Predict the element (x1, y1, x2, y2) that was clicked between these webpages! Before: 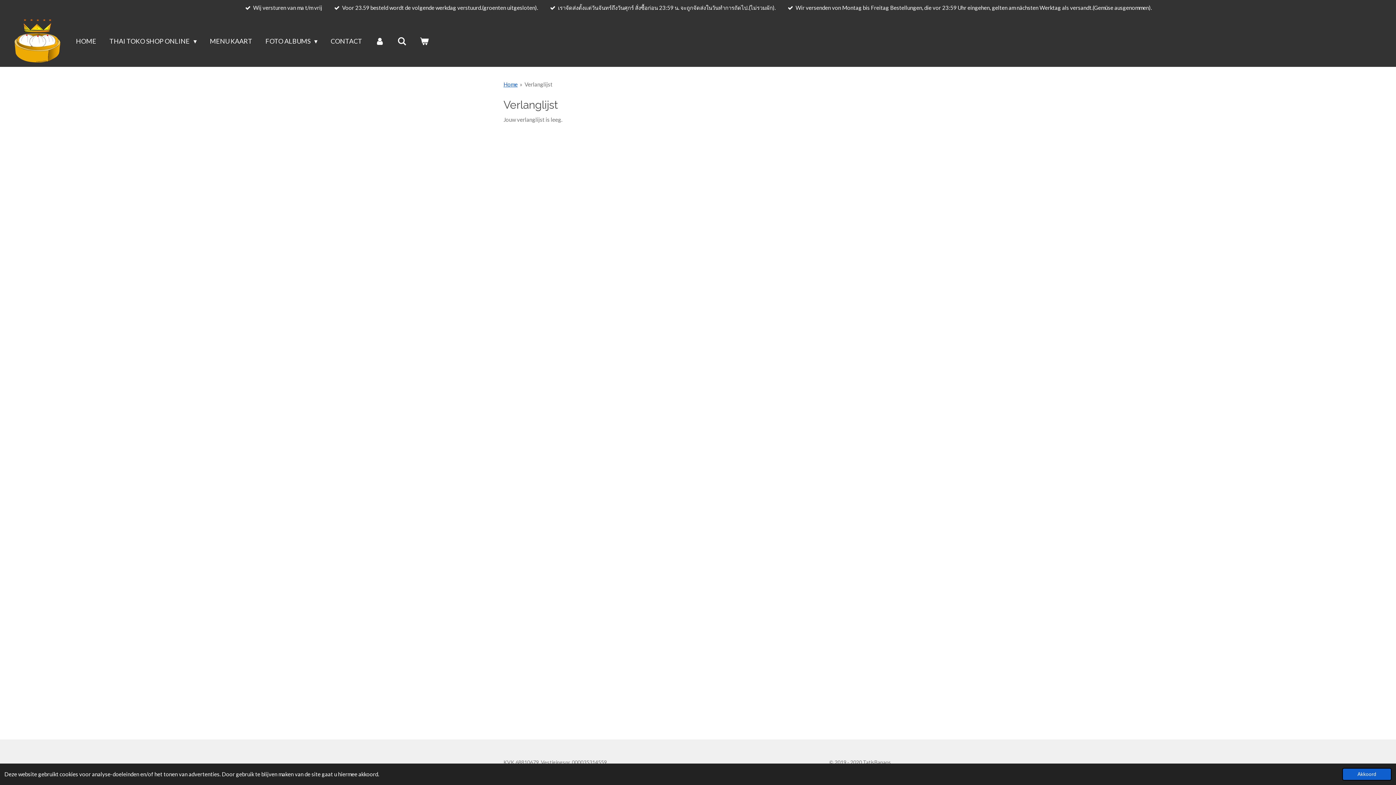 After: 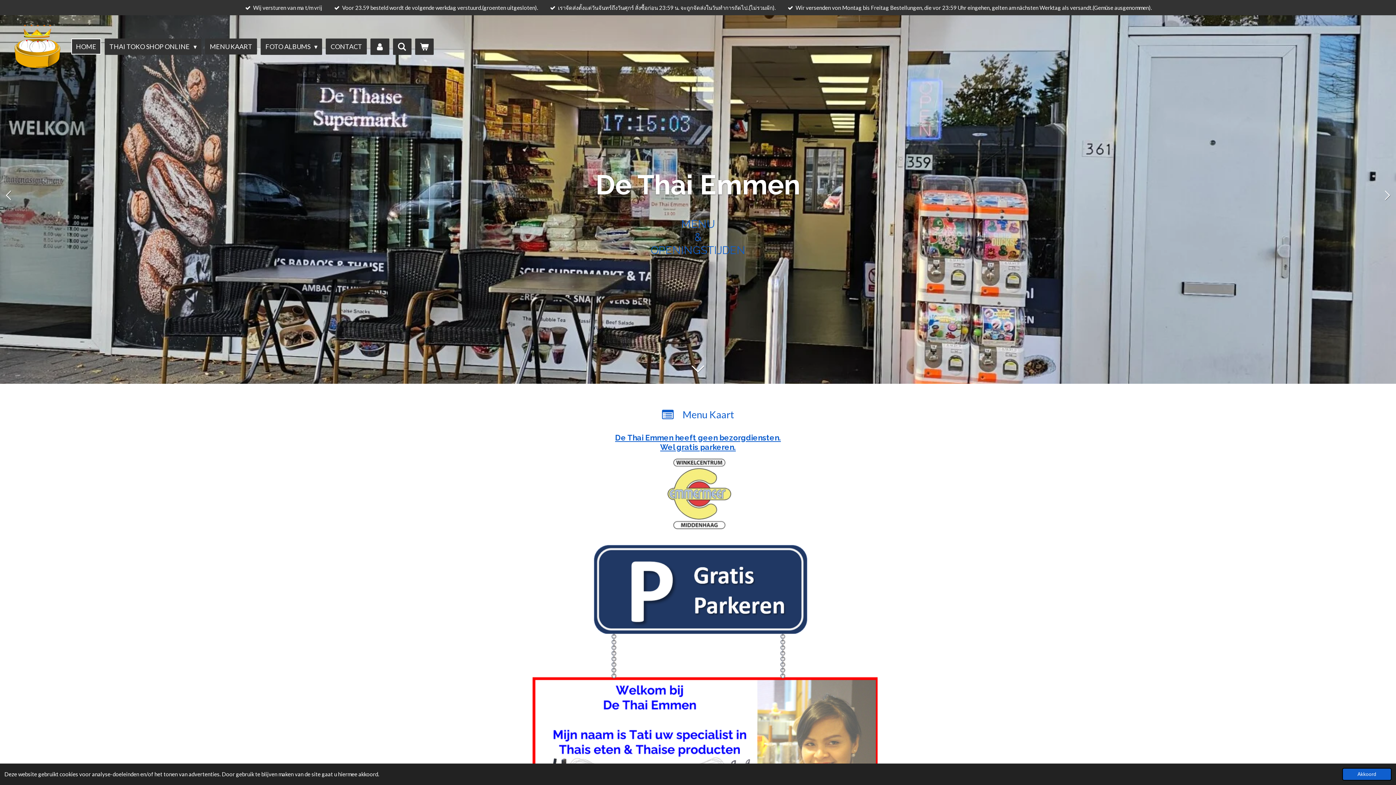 Action: bbox: (71, 32, 101, 48) label: HOME